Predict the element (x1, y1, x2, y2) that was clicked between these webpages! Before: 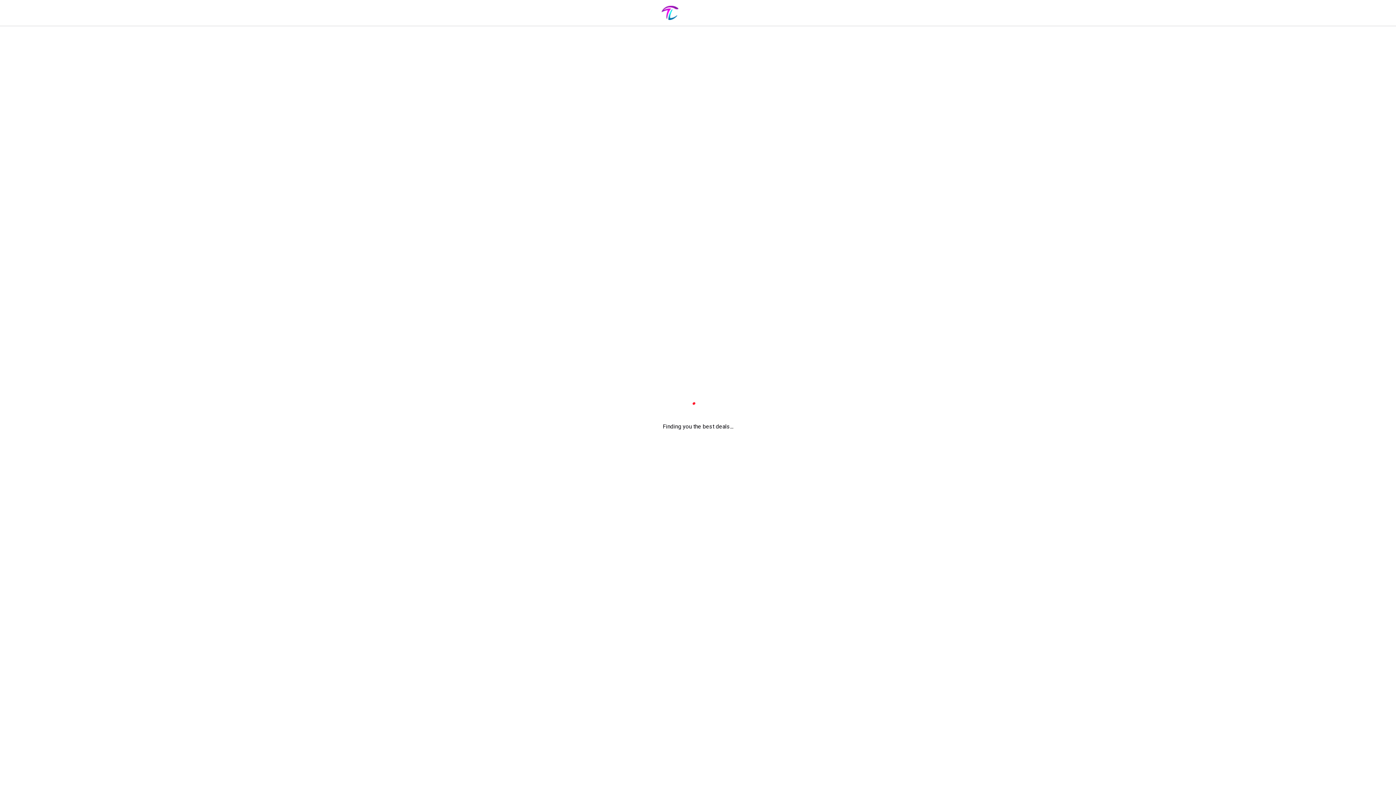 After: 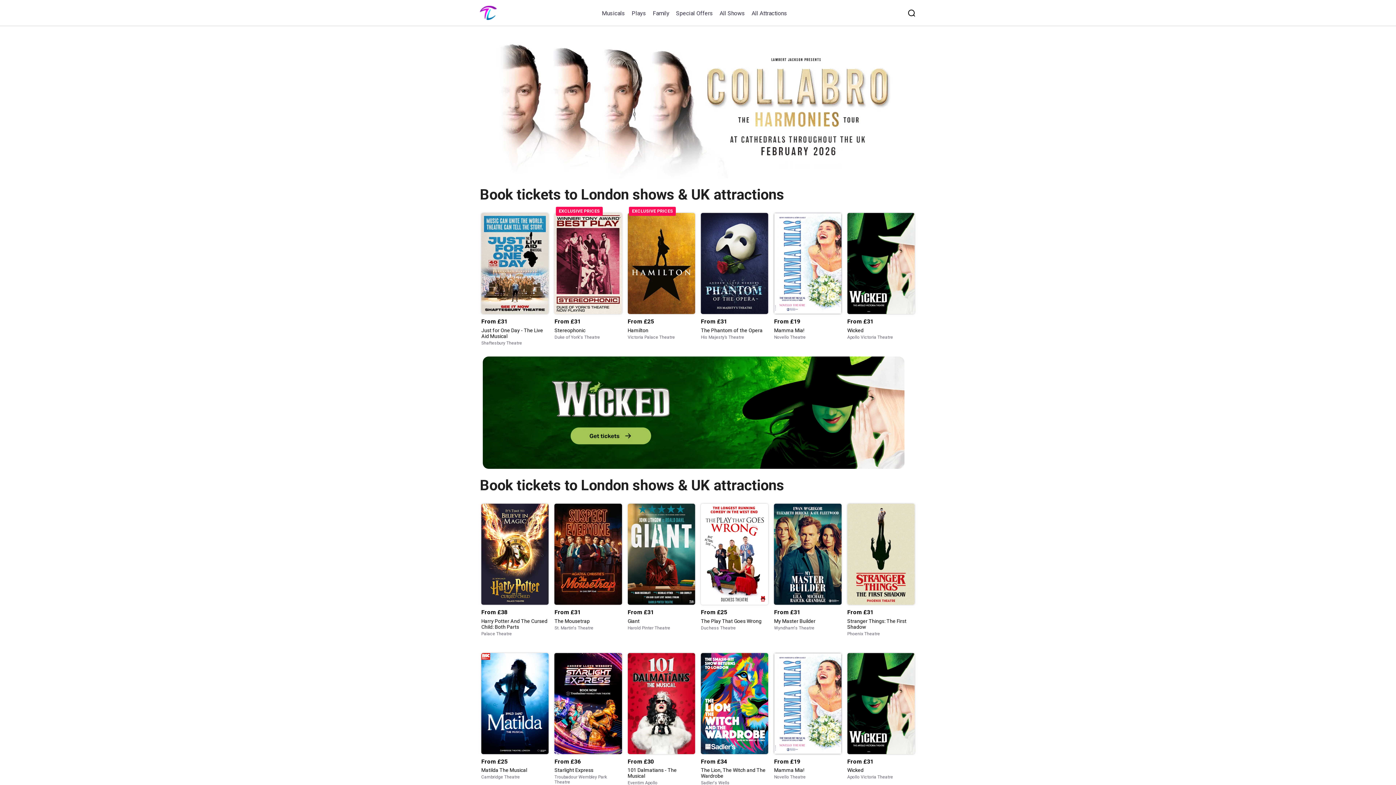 Action: bbox: (661, 5, 734, 20)